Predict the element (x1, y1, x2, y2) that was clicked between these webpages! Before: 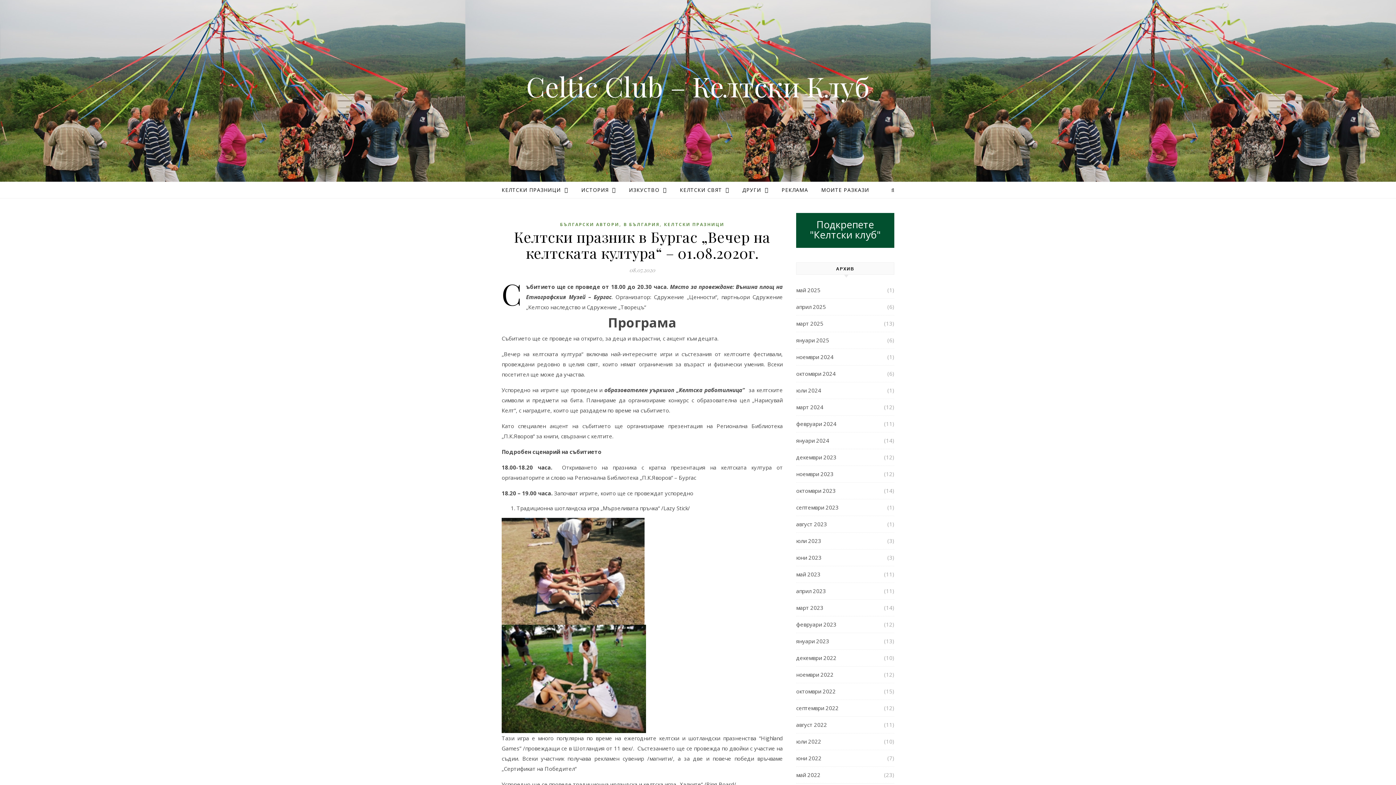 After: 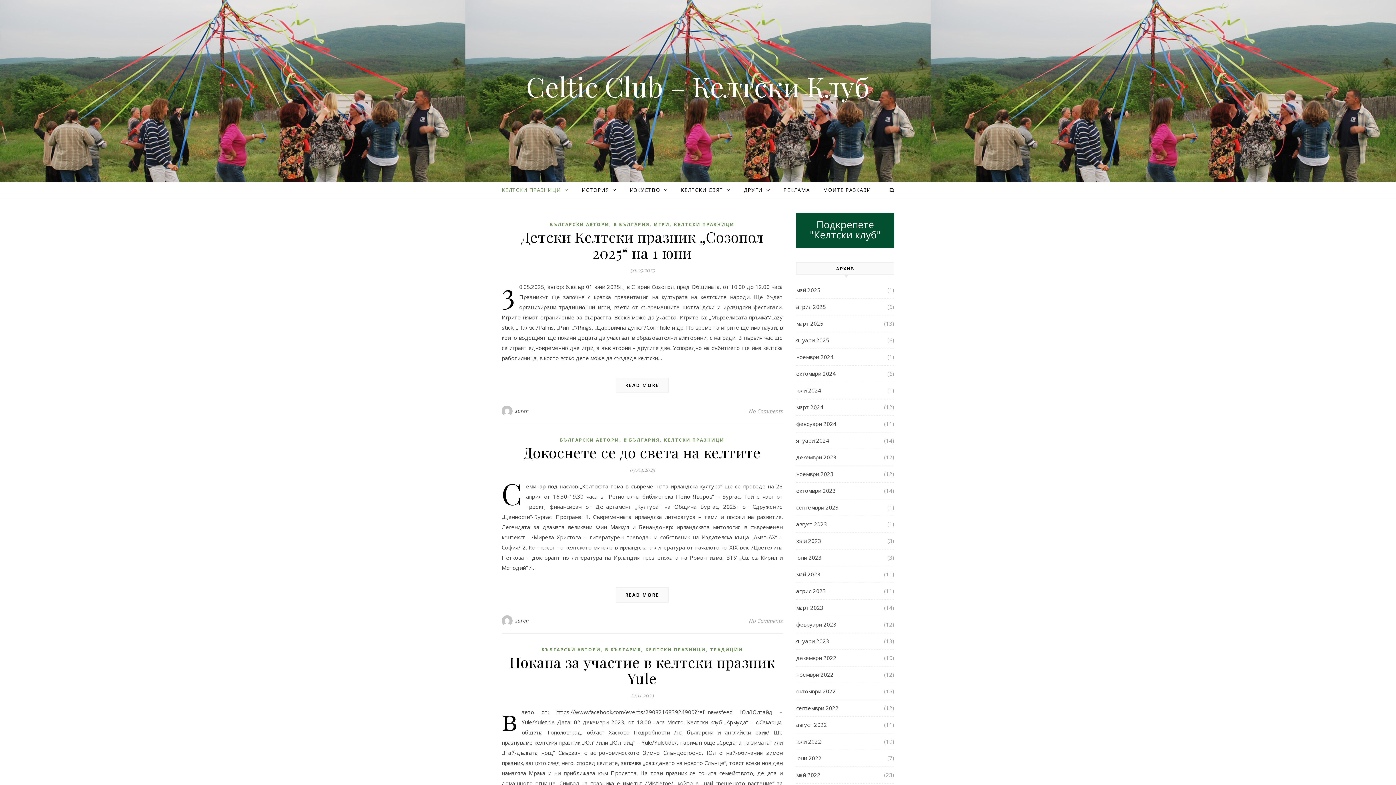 Action: bbox: (623, 221, 659, 227) label: В БЪЛГАРИЯ